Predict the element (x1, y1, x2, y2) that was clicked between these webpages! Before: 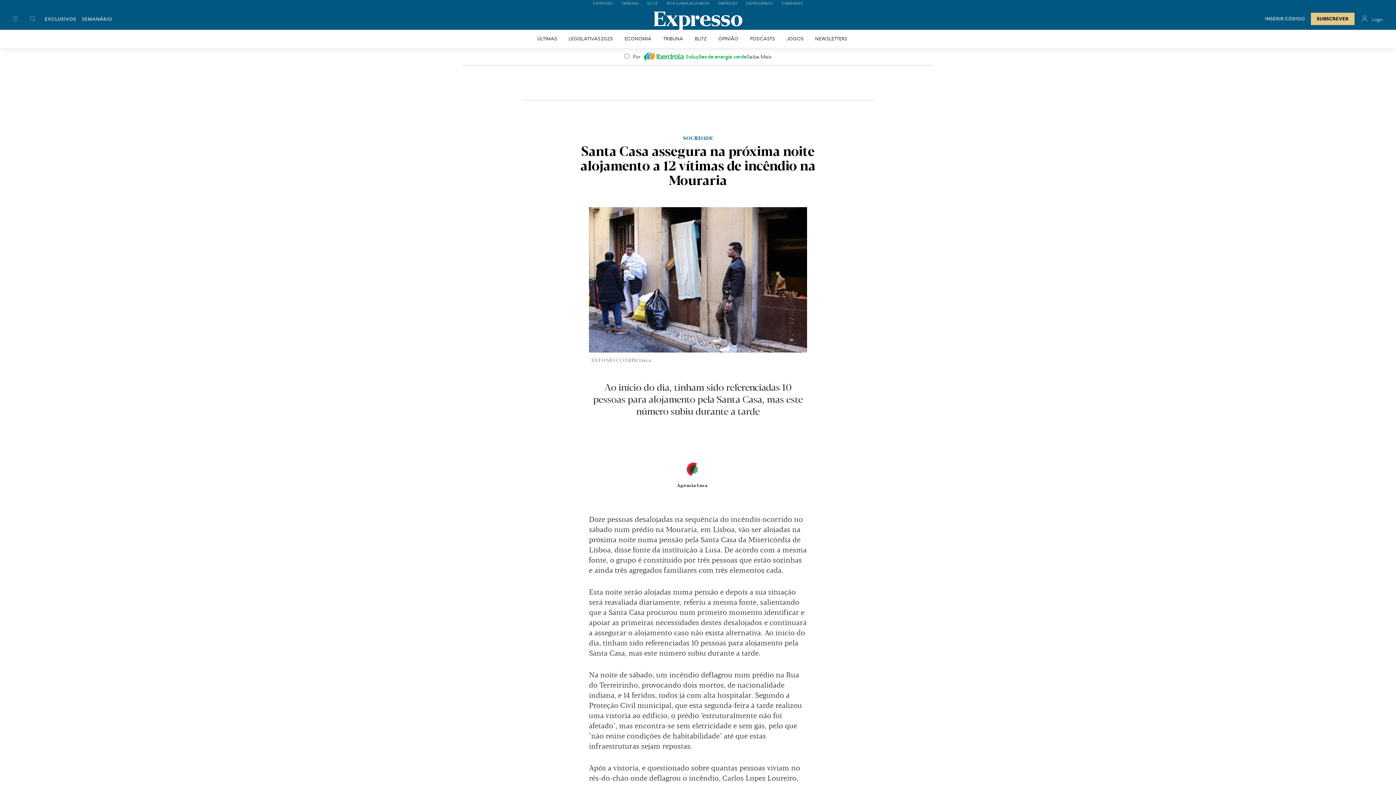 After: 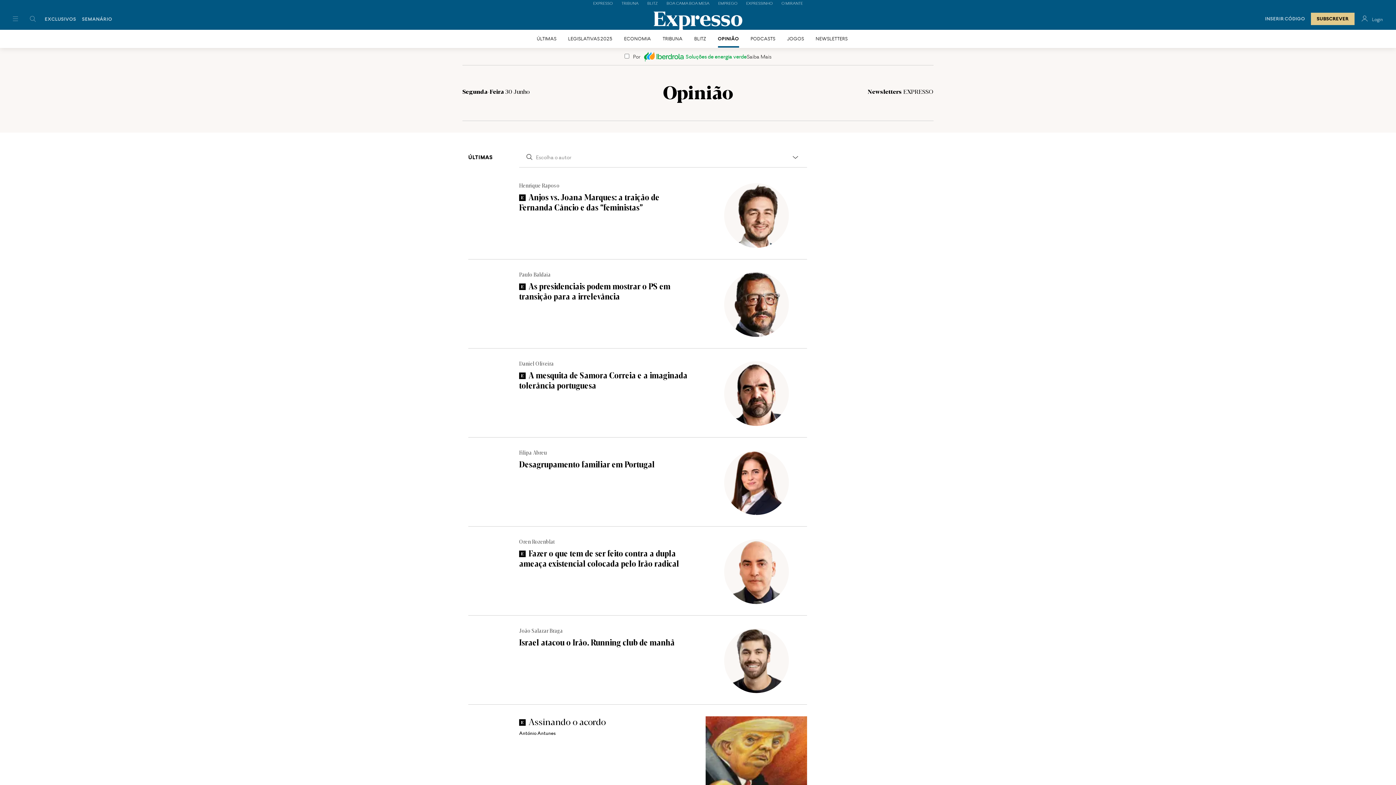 Action: bbox: (718, 35, 738, 41) label: OPINIÃO